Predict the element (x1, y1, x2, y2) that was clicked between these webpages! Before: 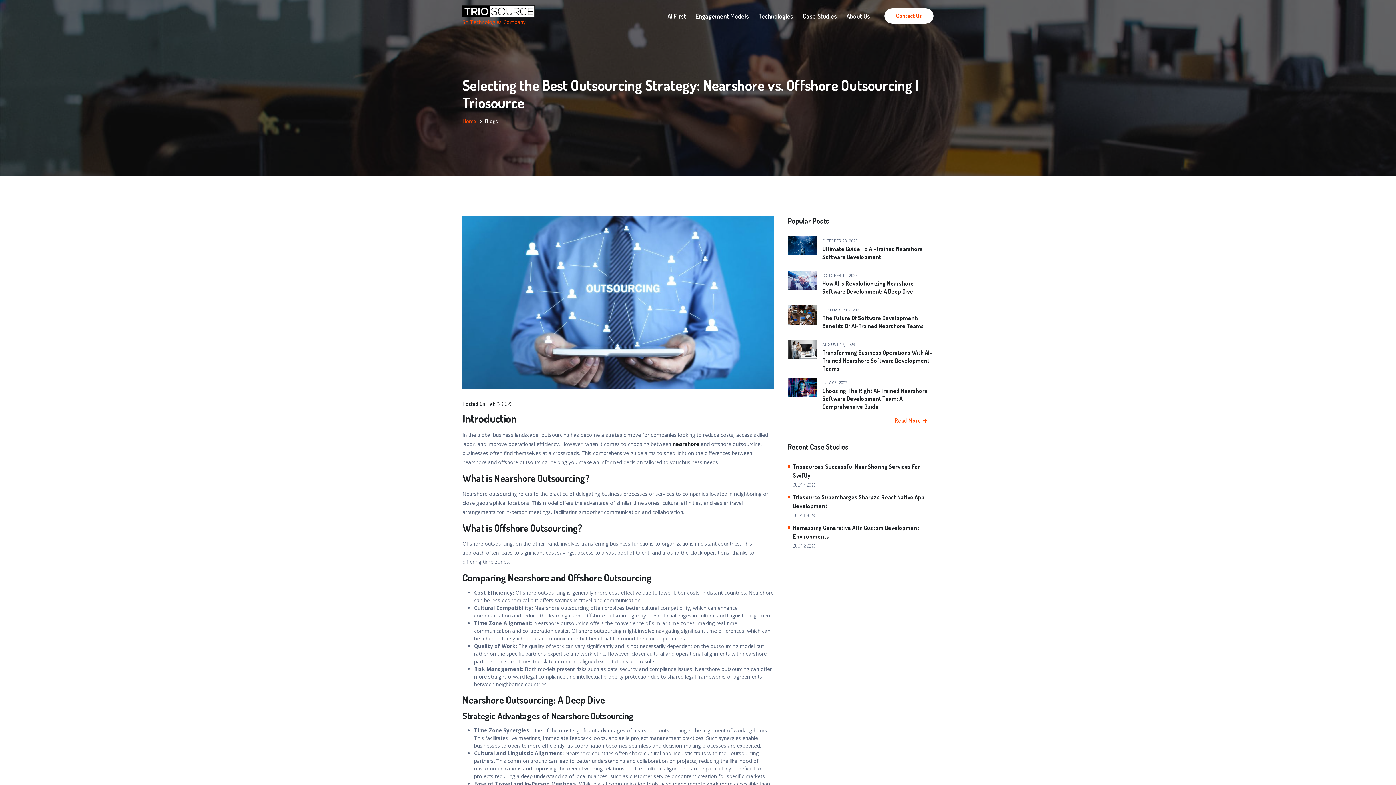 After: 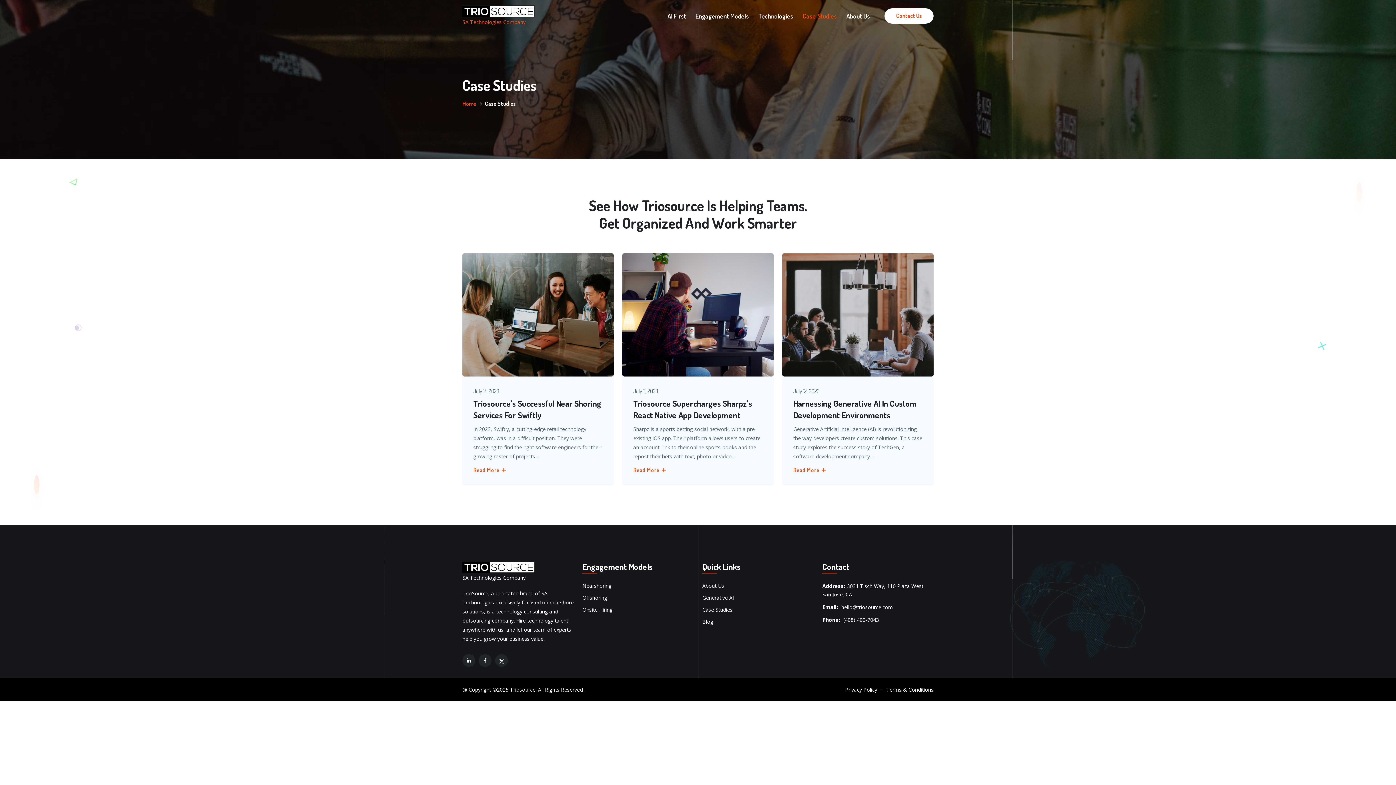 Action: label: Case Studies bbox: (802, 11, 837, 20)